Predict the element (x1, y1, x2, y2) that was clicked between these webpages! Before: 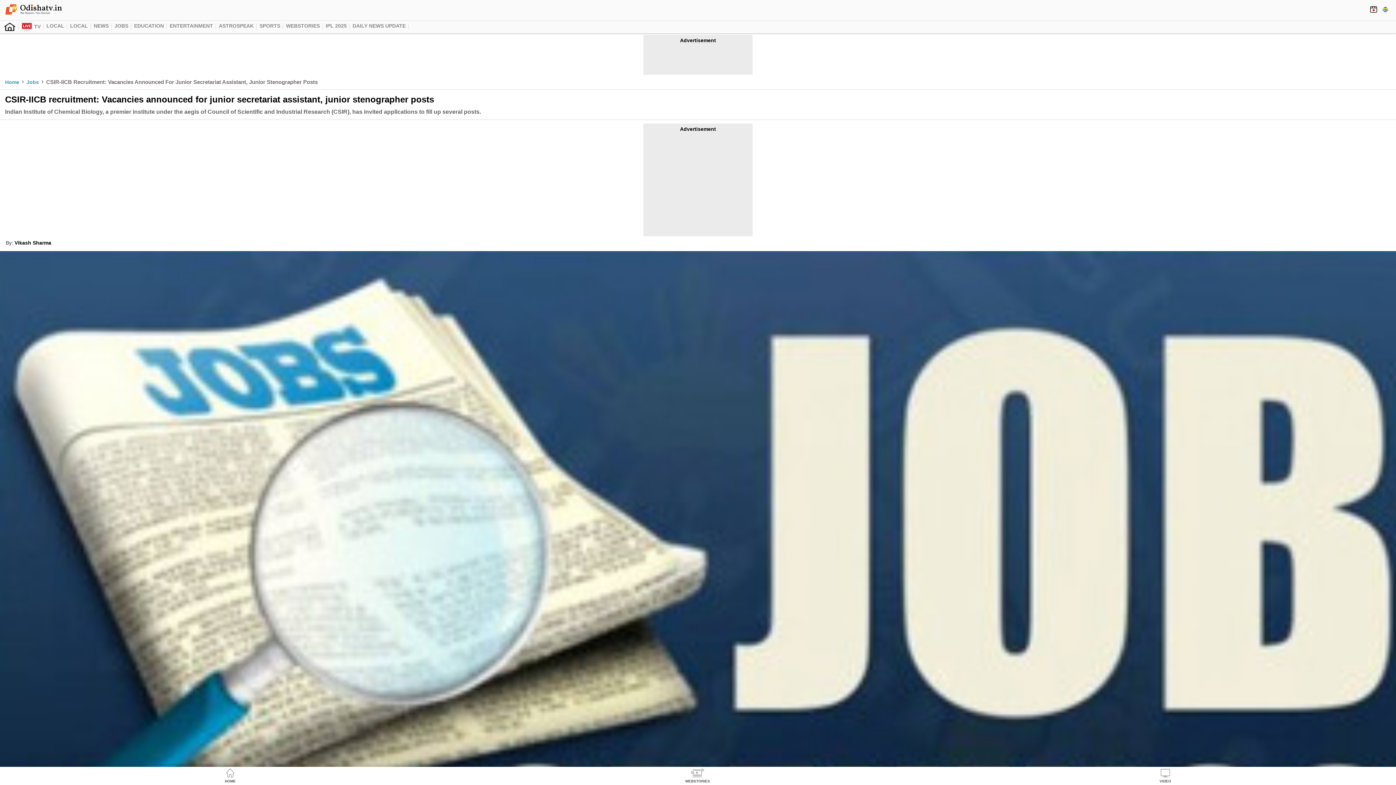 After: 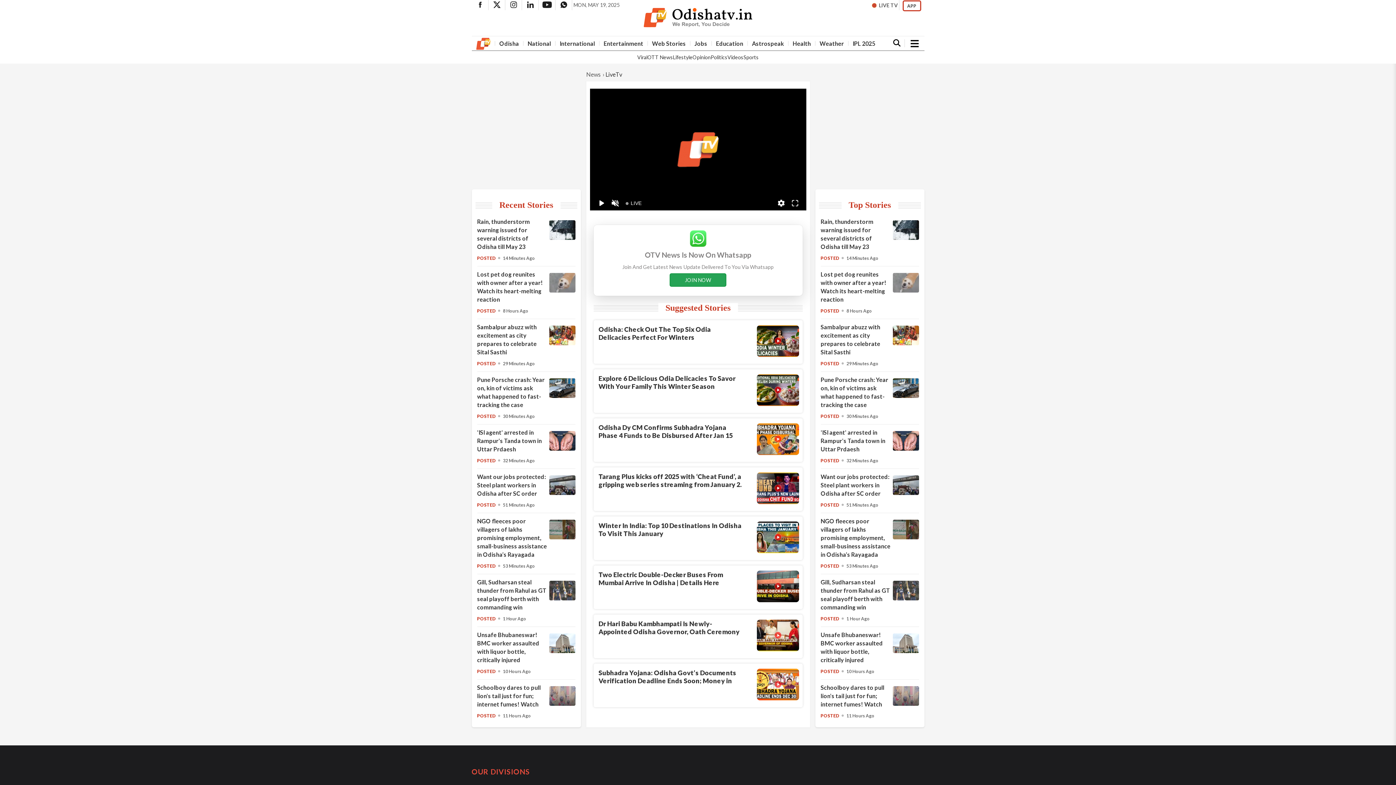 Action: label: Learn  initiatives bbox: (21, 21, 40, 31)